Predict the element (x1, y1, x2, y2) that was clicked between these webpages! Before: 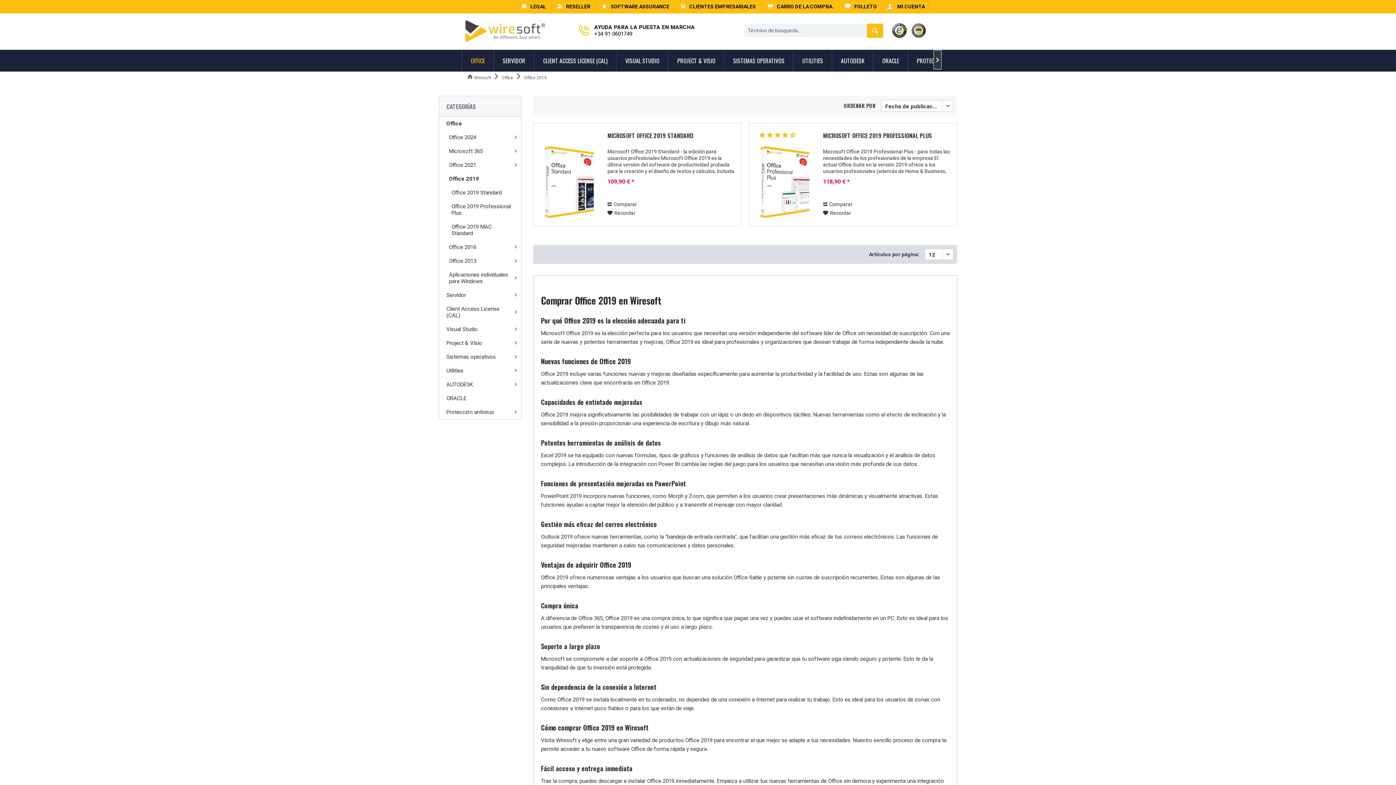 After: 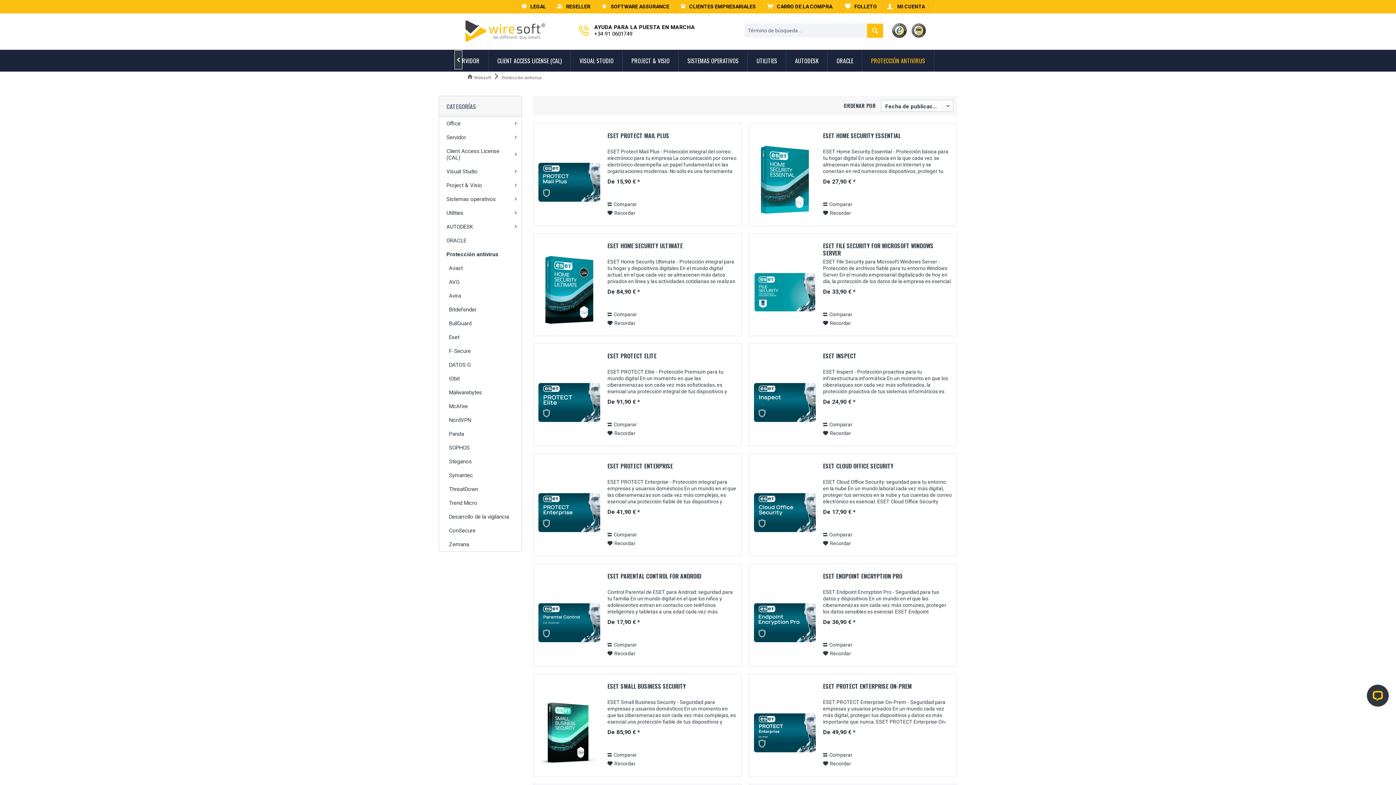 Action: bbox: (439, 405, 521, 419) label: Protección antivirus